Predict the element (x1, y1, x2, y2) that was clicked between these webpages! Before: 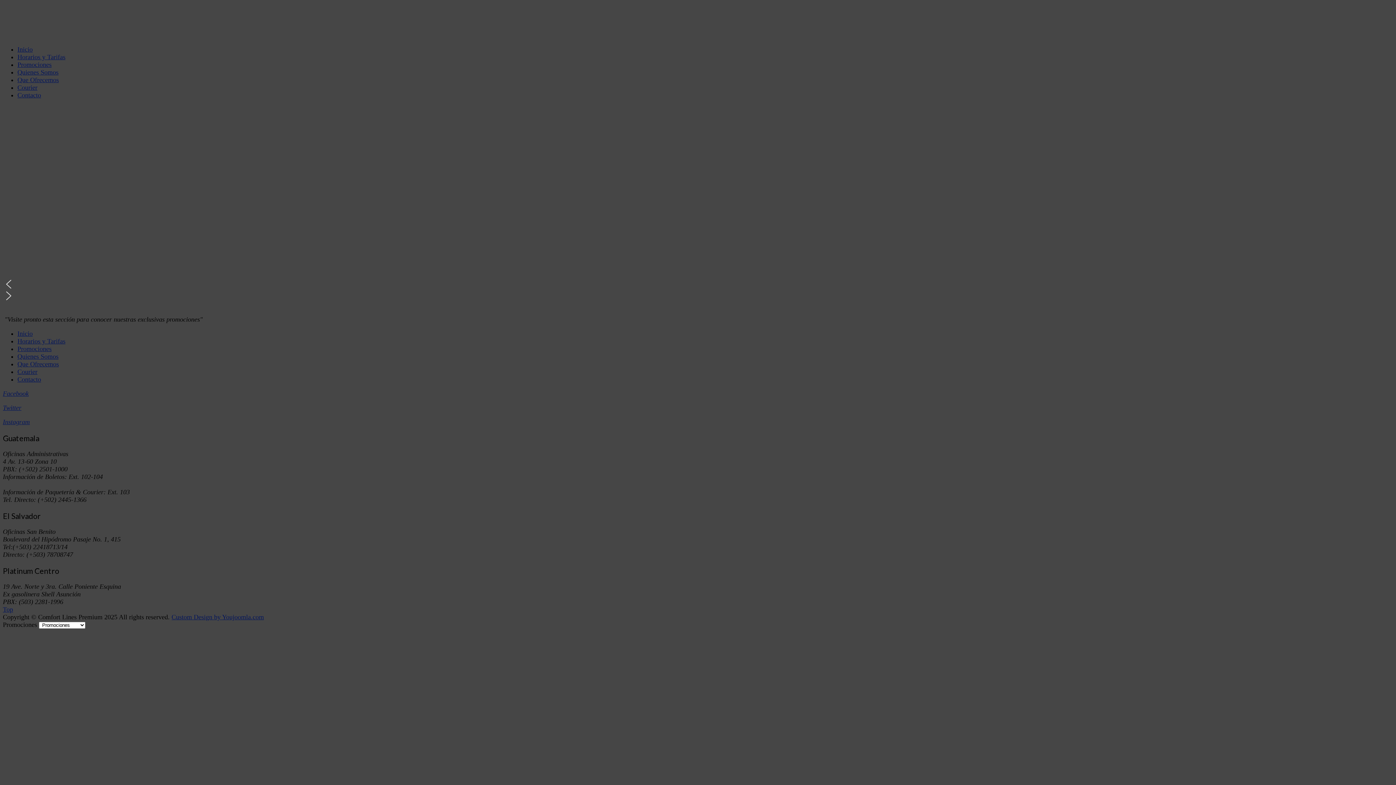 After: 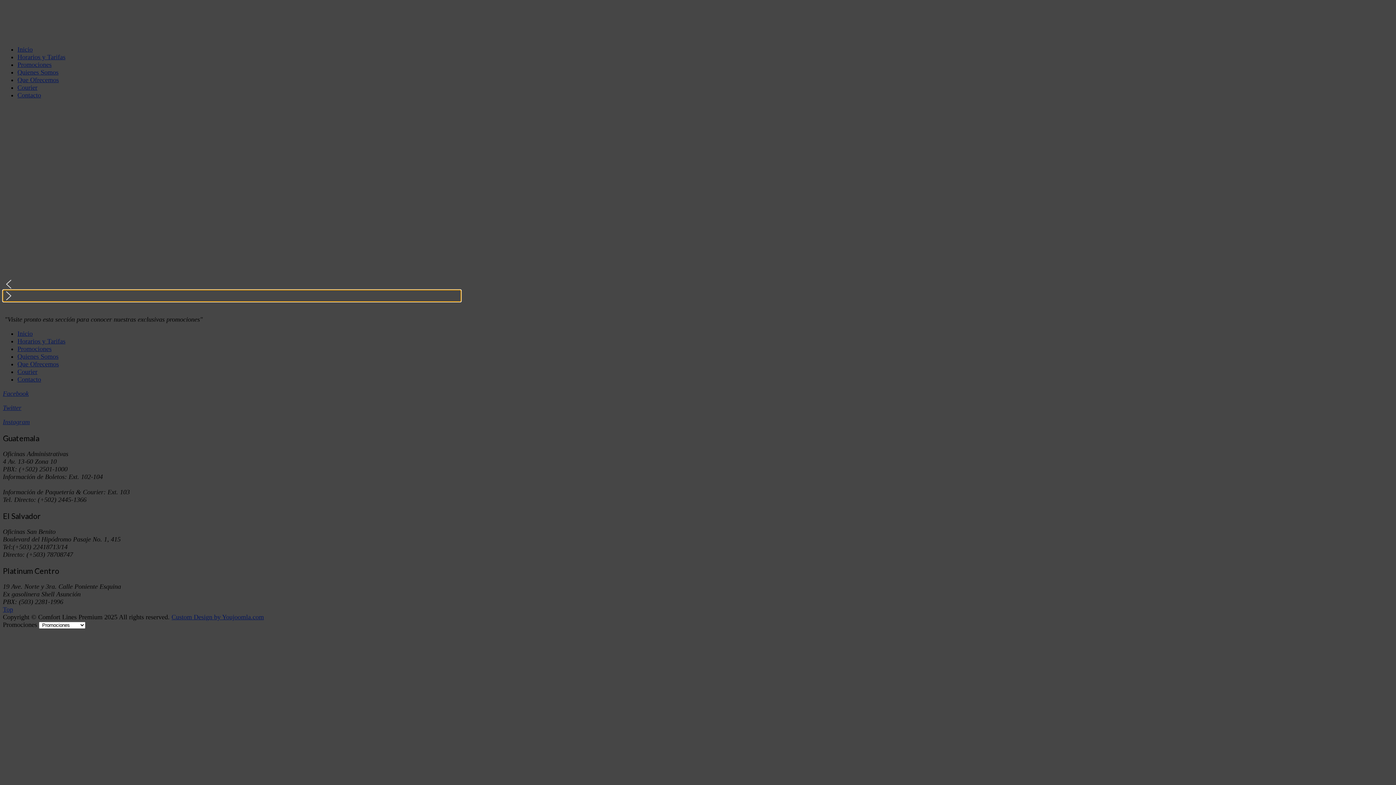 Action: bbox: (2, 290, 461, 301) label: next arrow